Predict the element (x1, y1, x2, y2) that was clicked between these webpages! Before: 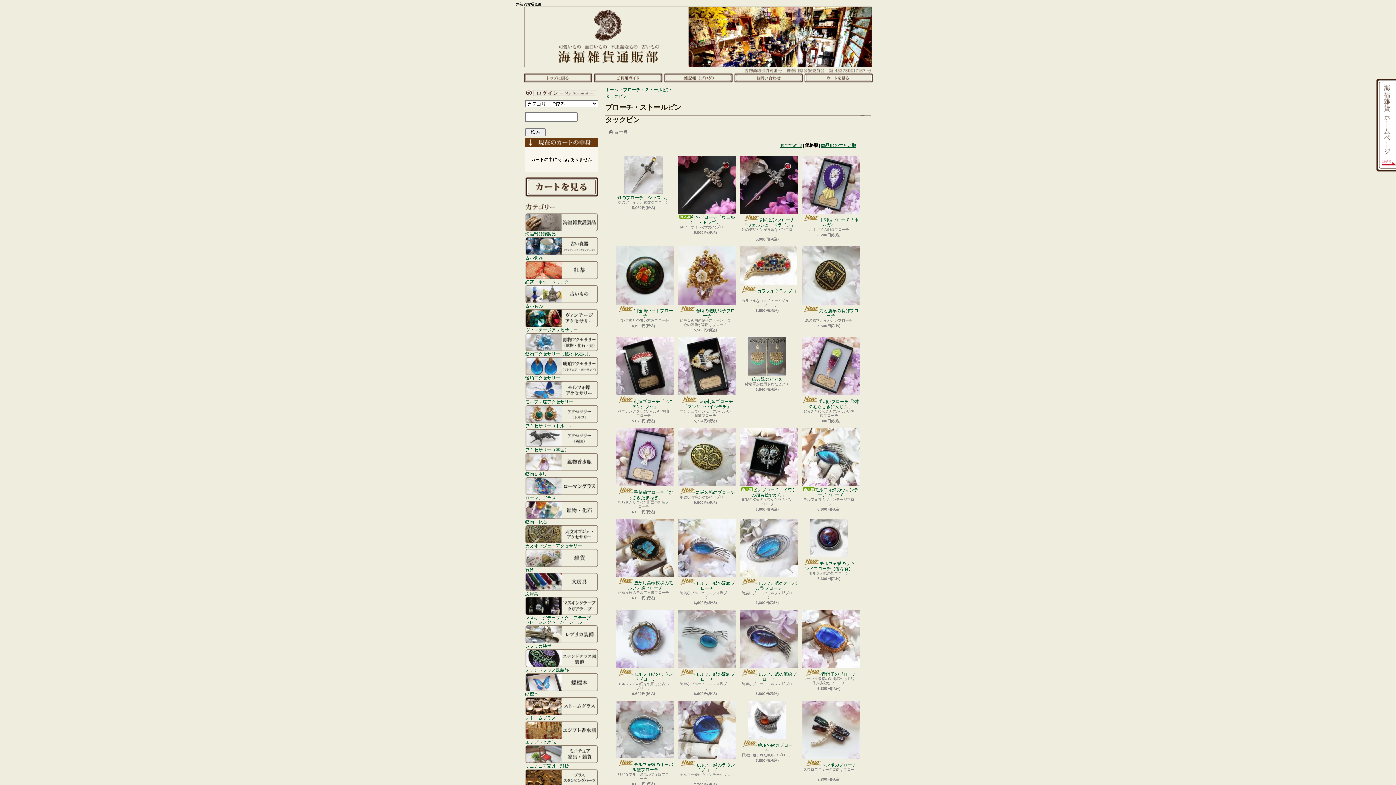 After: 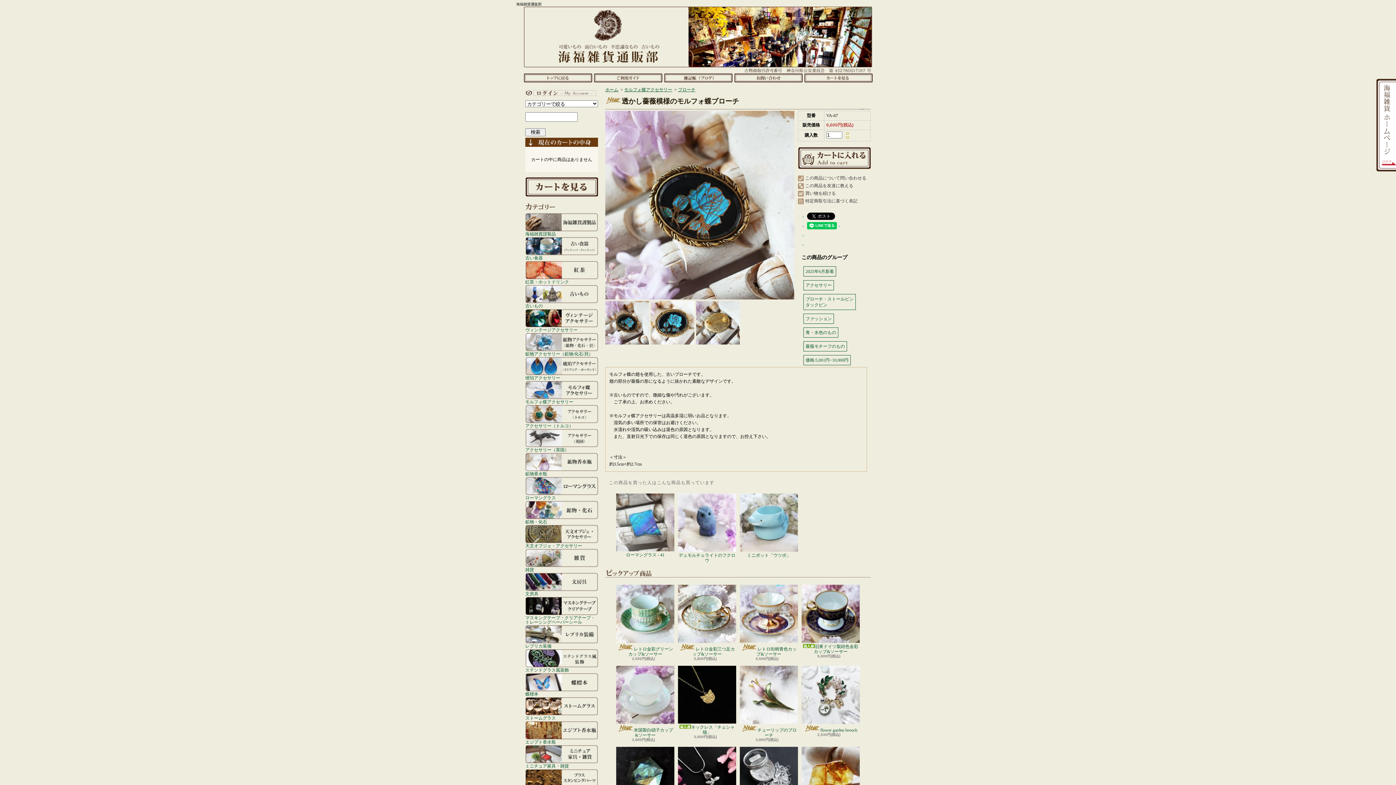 Action: label: 透かし薔薇模様のモルフォ蝶ブローチ bbox: (616, 519, 674, 590)